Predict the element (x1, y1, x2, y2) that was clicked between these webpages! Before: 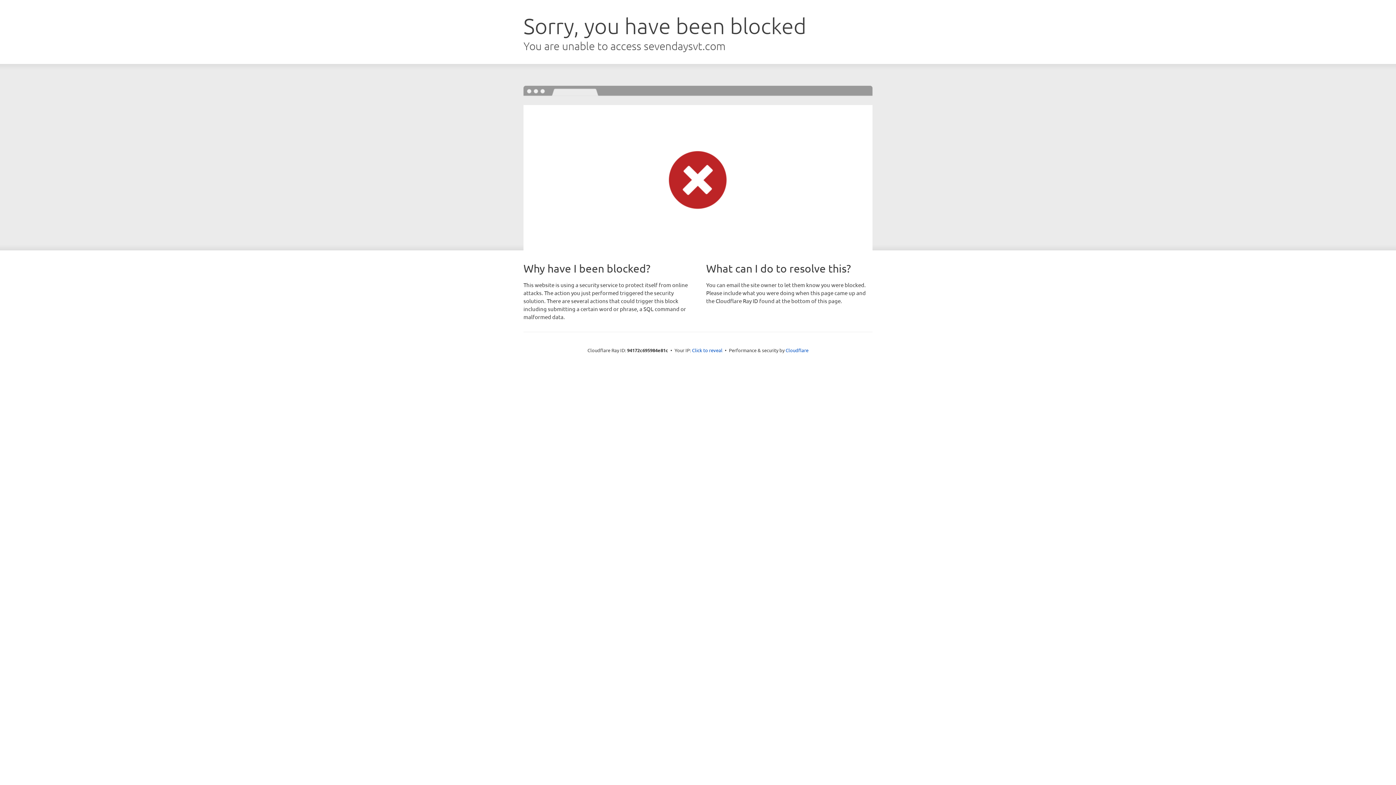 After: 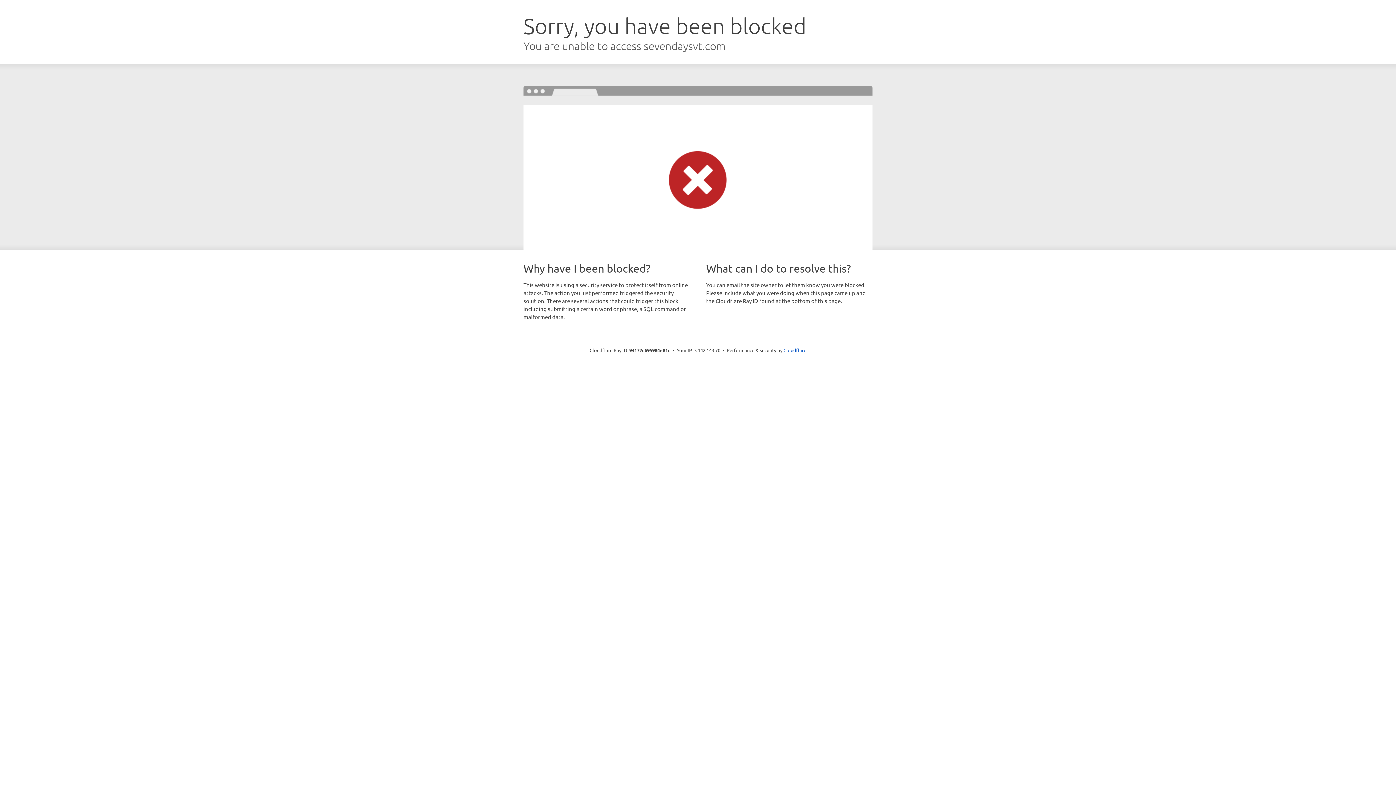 Action: label: Click to reveal bbox: (692, 346, 722, 353)